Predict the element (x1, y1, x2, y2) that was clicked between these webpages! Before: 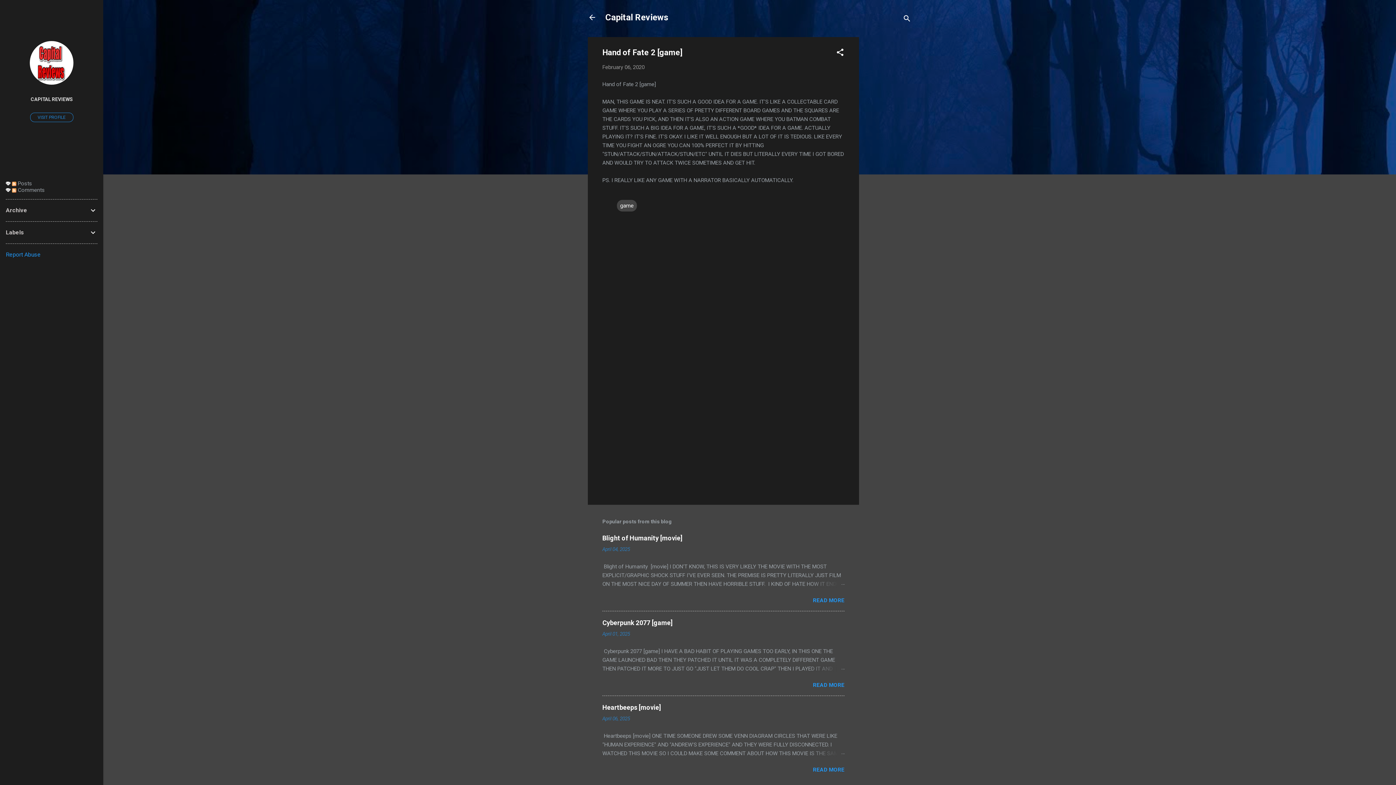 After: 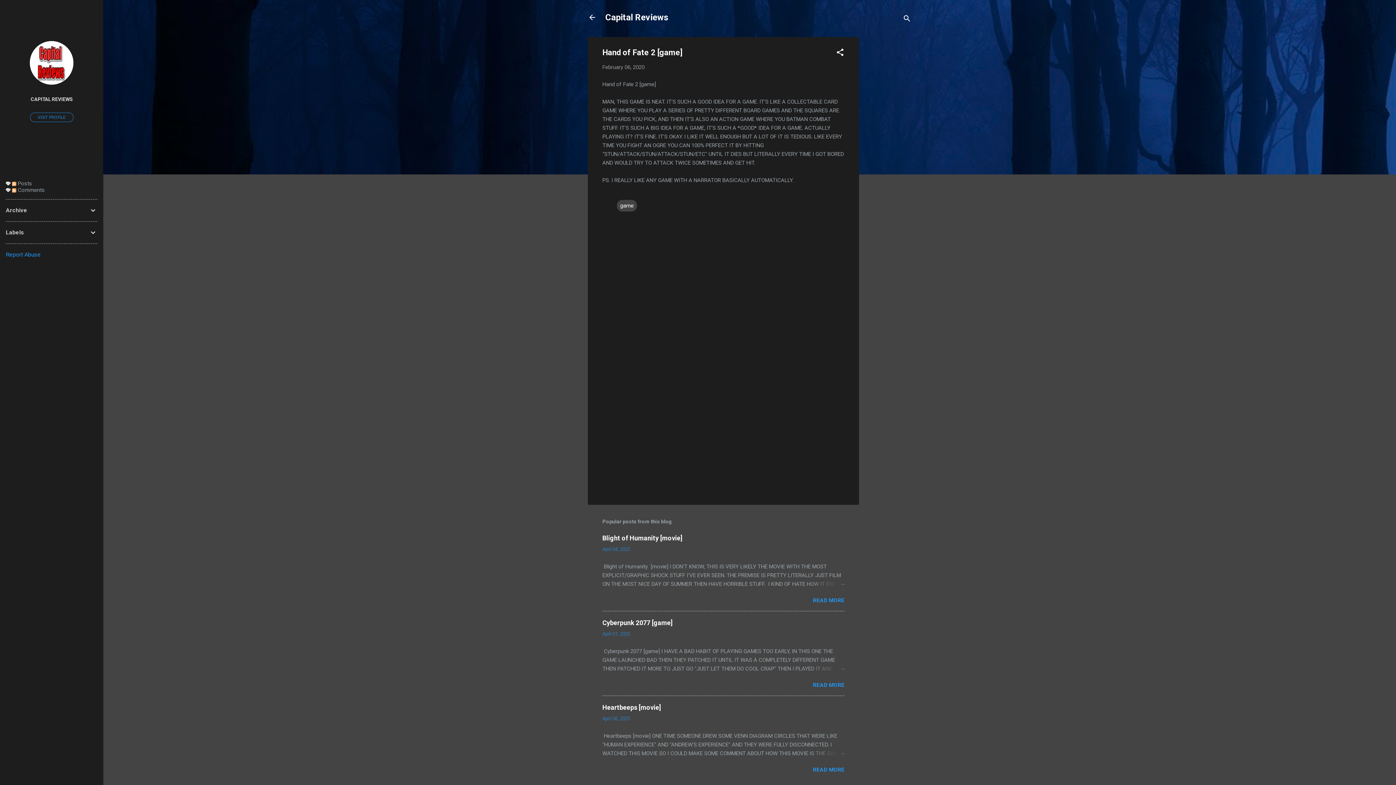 Action: bbox: (602, 64, 644, 70) label: February 06, 2020